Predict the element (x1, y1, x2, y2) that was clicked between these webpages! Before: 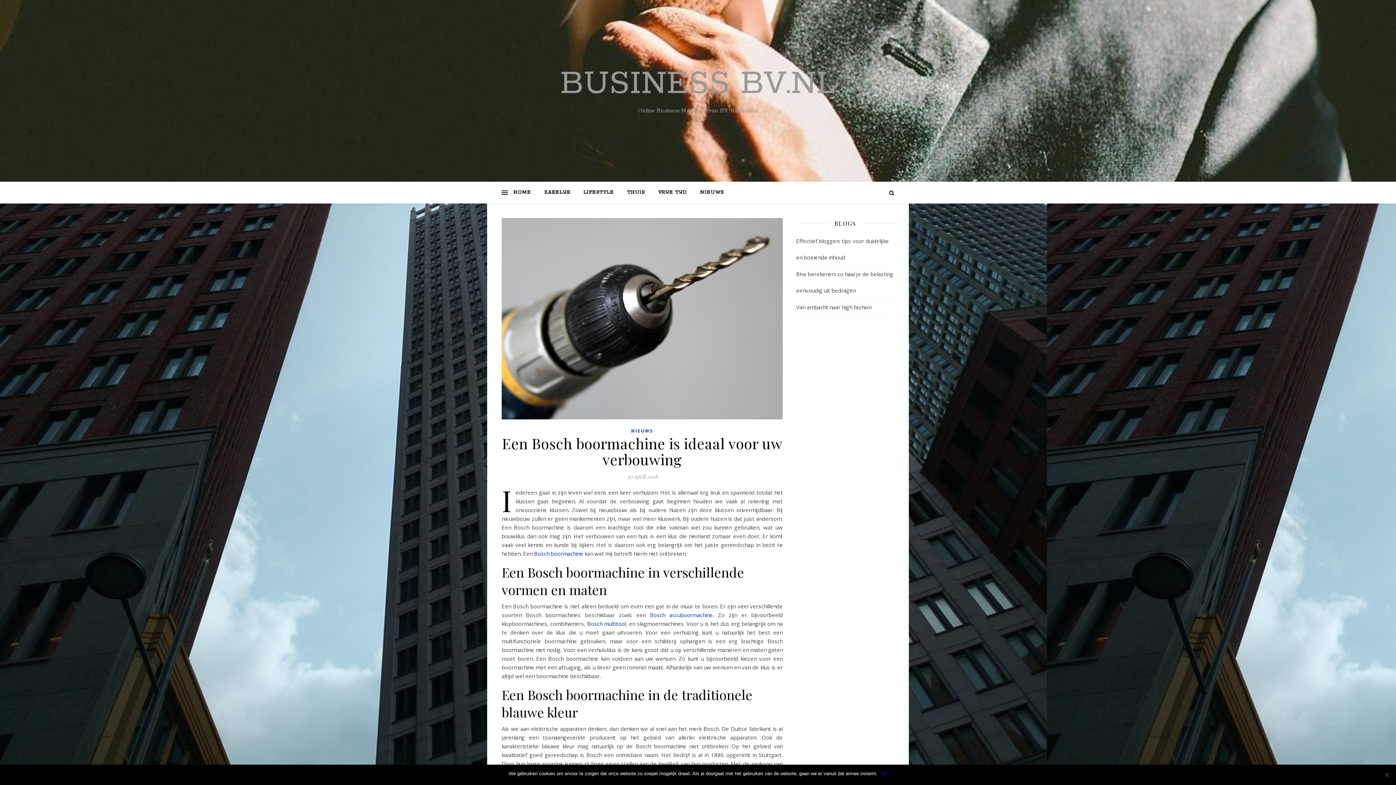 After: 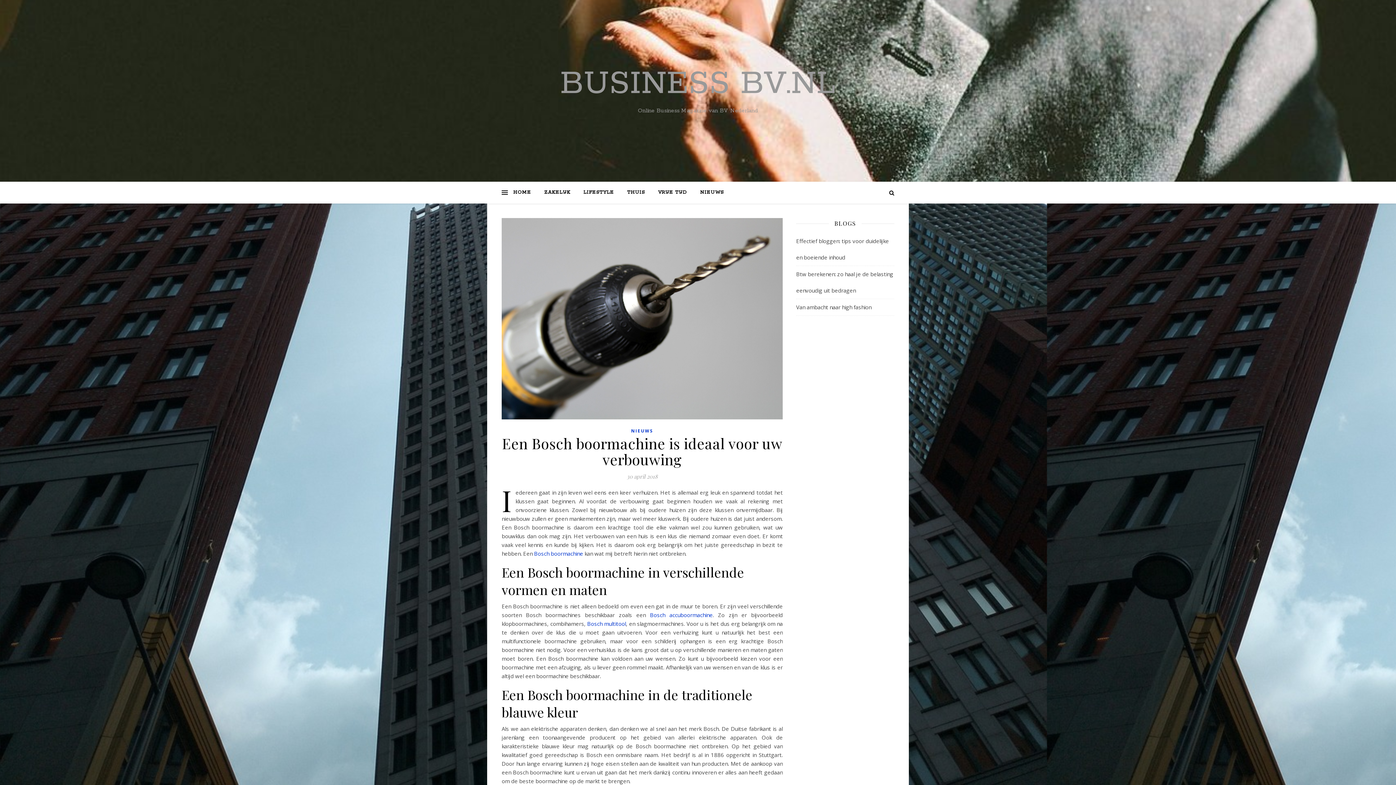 Action: label: Ok bbox: (881, 770, 887, 777)